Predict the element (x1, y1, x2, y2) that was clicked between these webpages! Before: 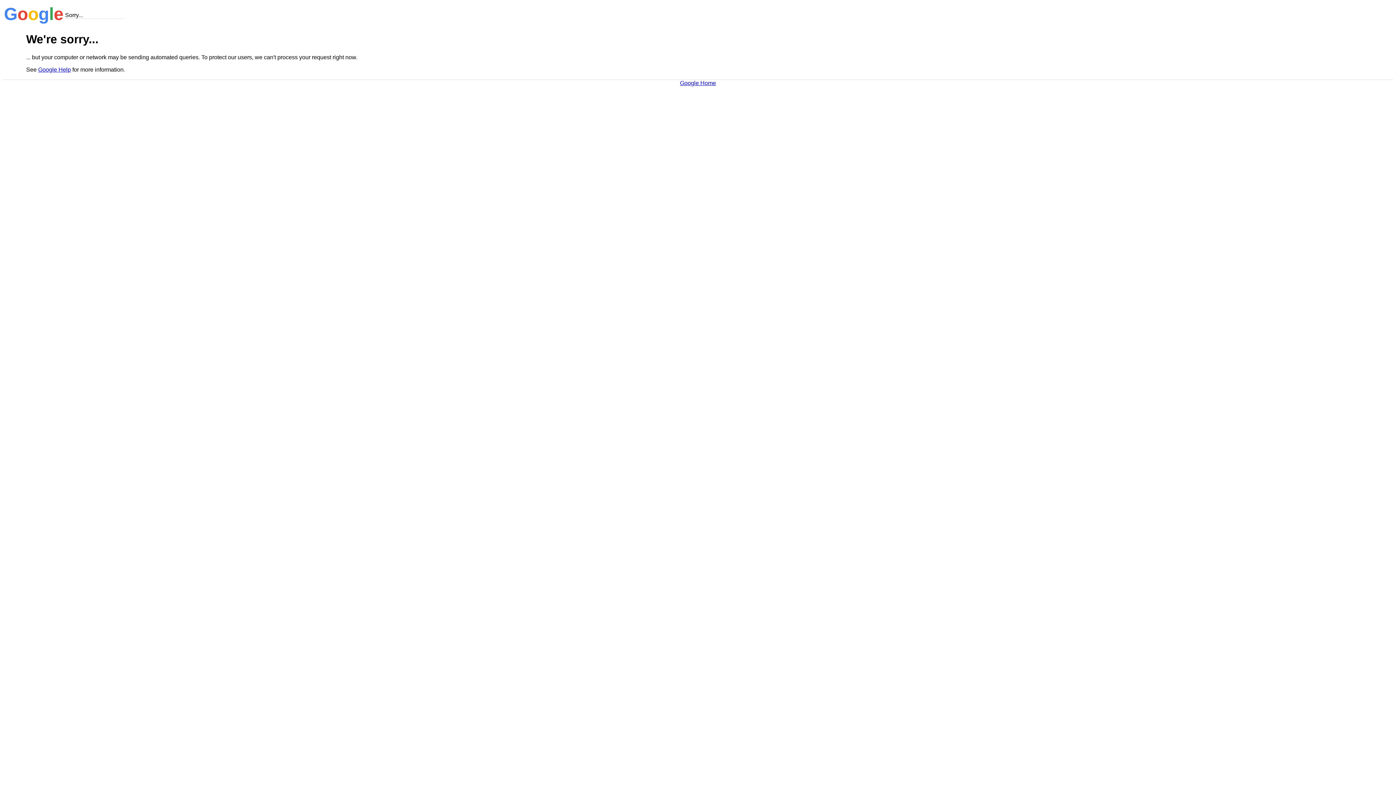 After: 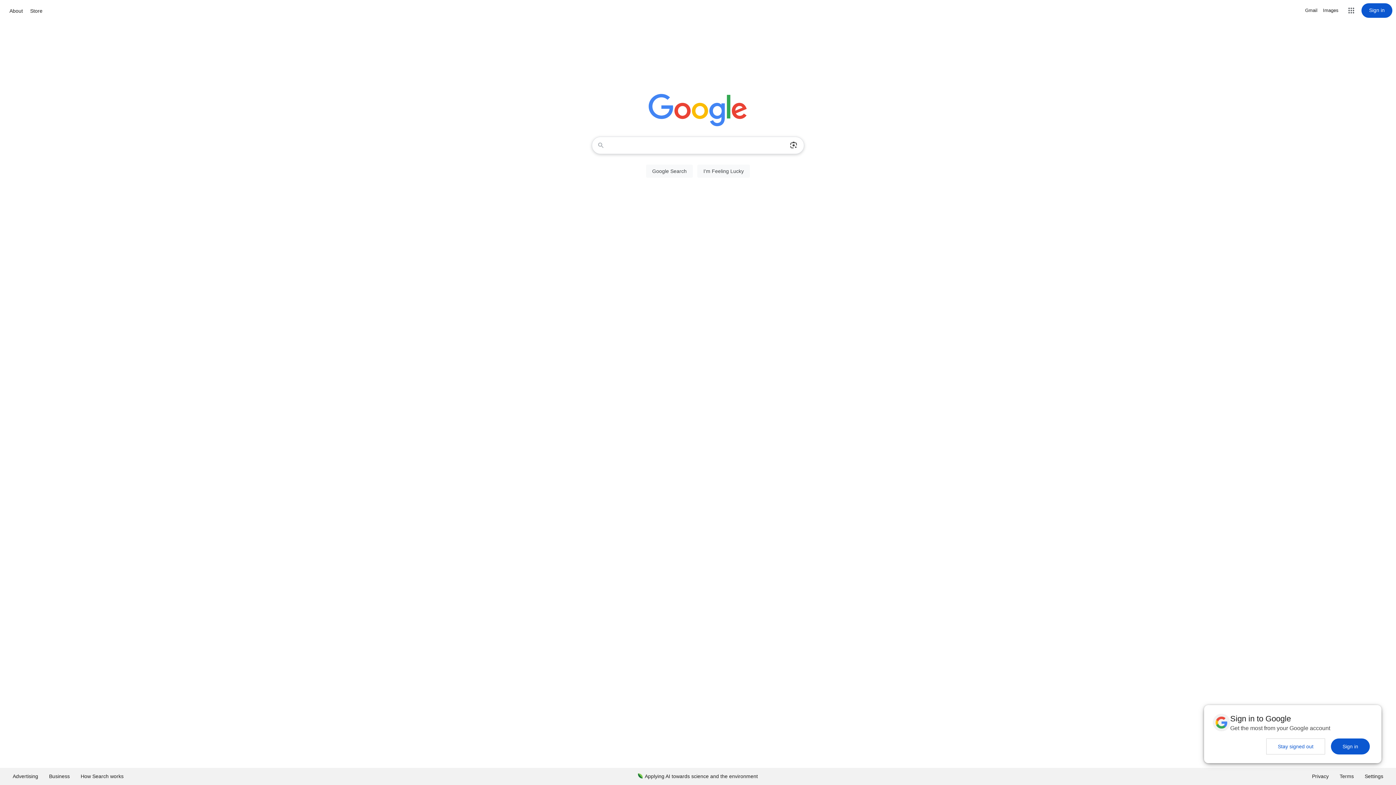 Action: bbox: (680, 79, 716, 86) label: Google Home